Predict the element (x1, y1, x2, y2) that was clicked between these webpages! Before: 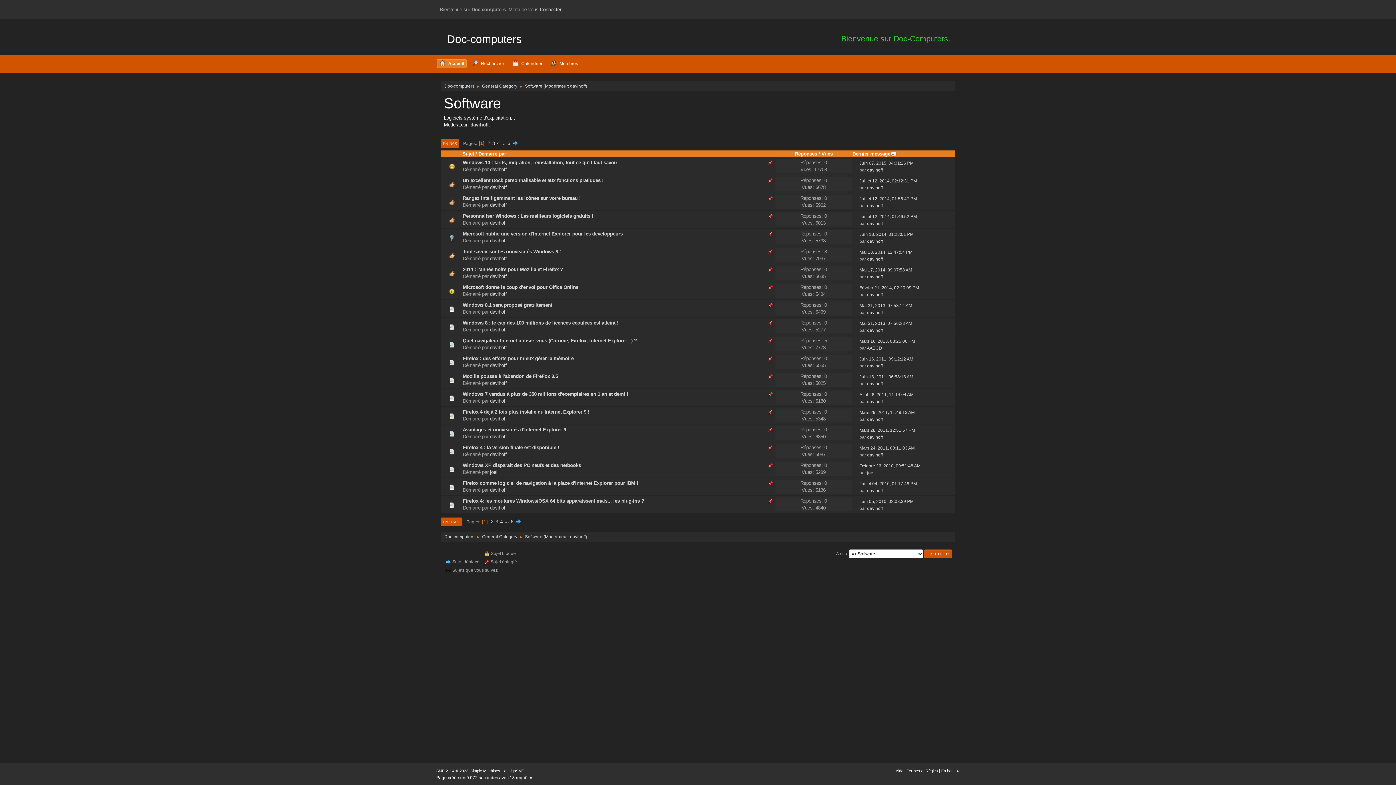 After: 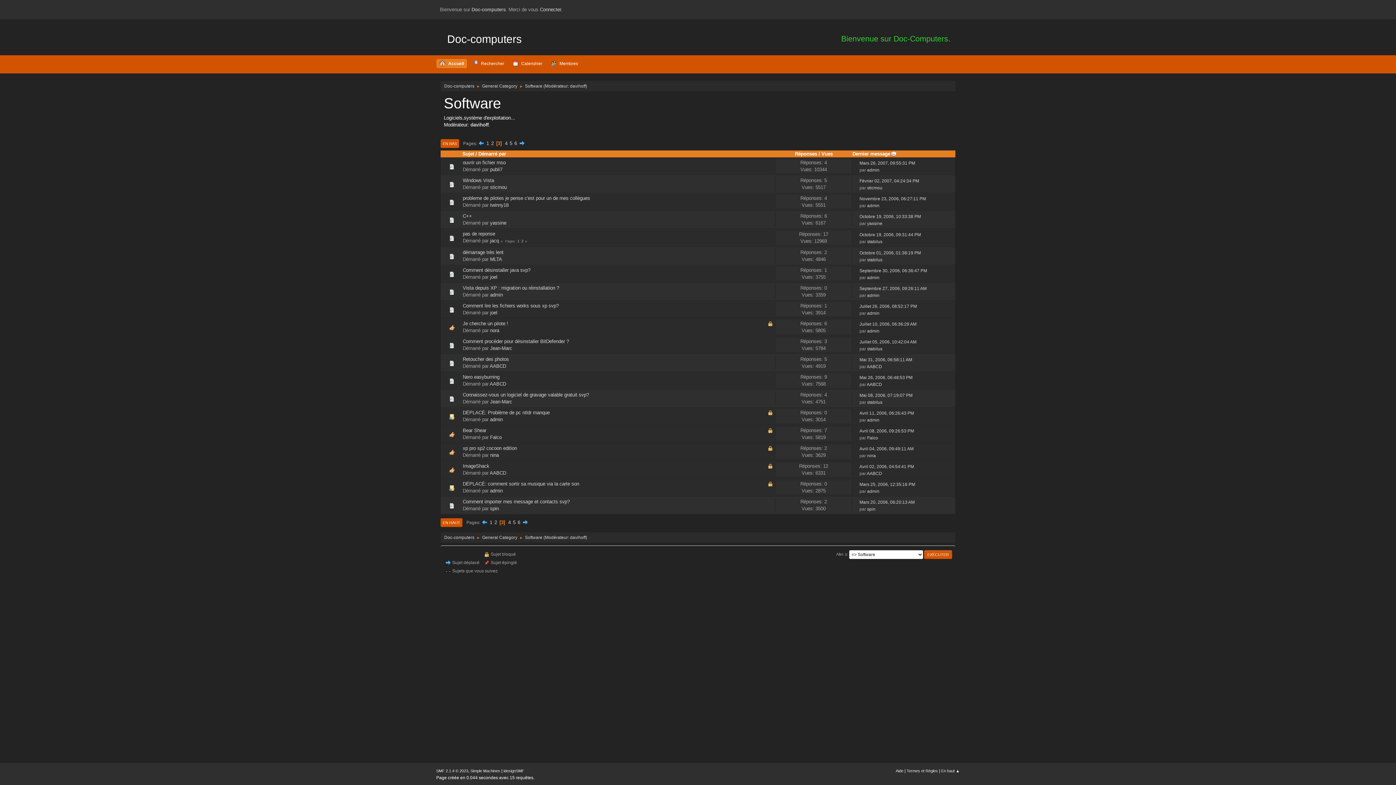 Action: label: 3 bbox: (495, 519, 498, 524)